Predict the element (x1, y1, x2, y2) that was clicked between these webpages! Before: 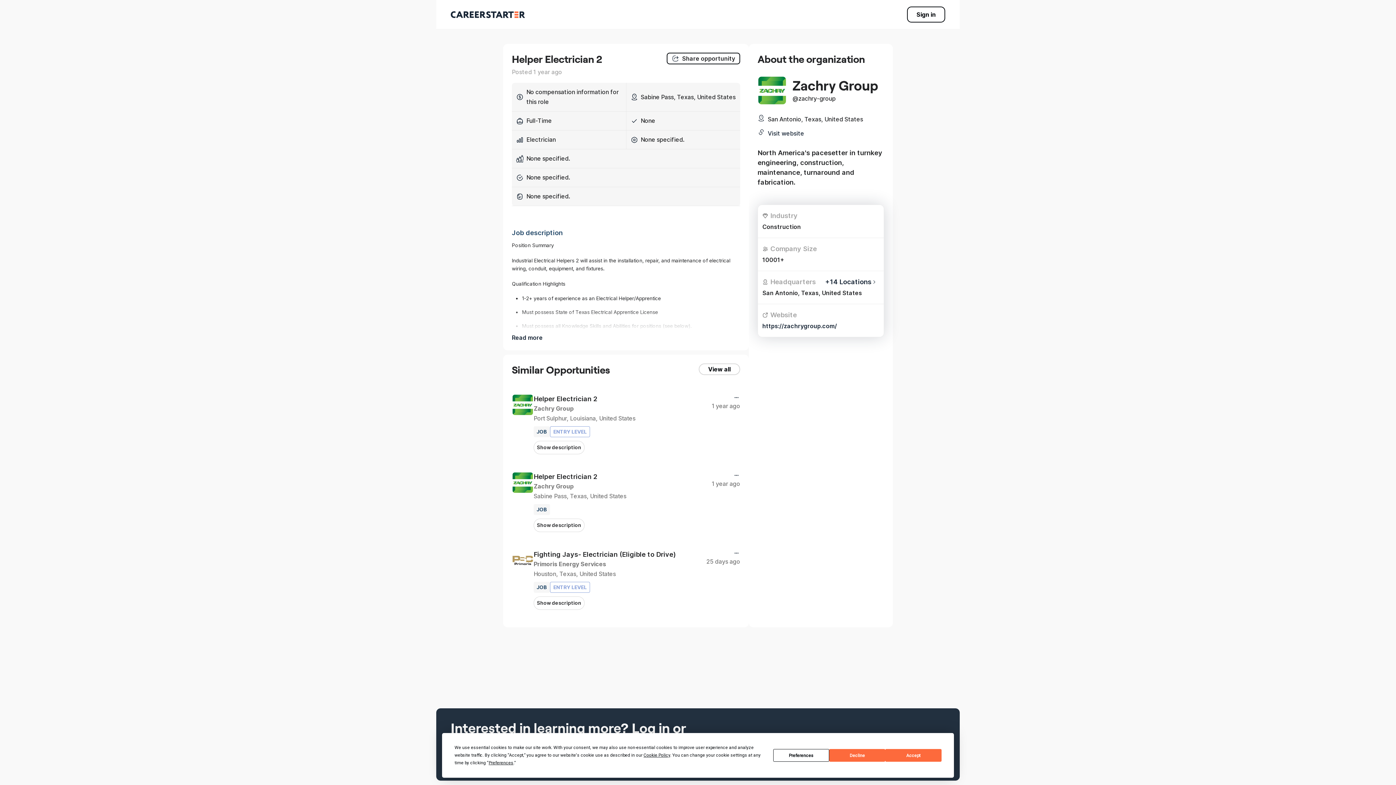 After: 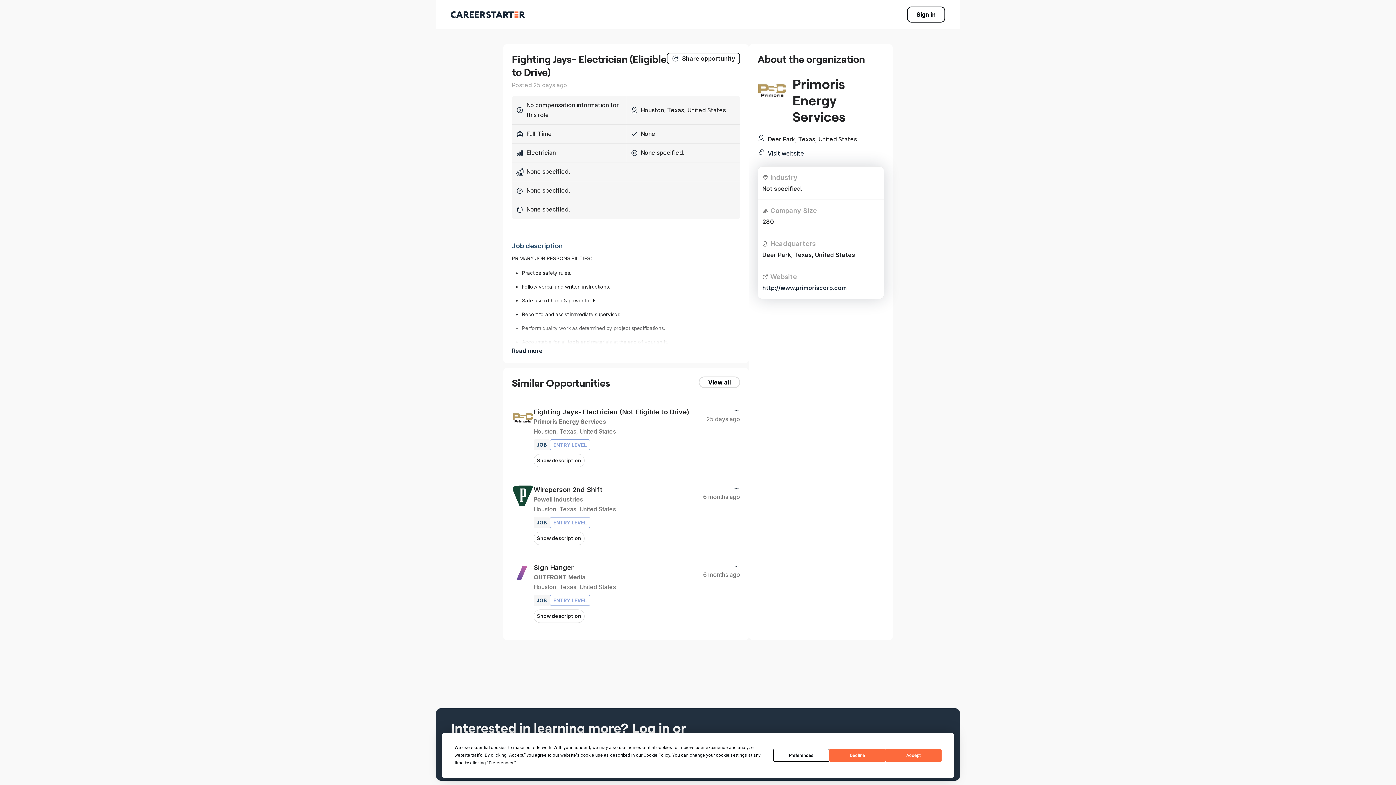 Action: label: Fighting Jays- Electrician (Eligible to Drive) bbox: (533, 550, 676, 558)